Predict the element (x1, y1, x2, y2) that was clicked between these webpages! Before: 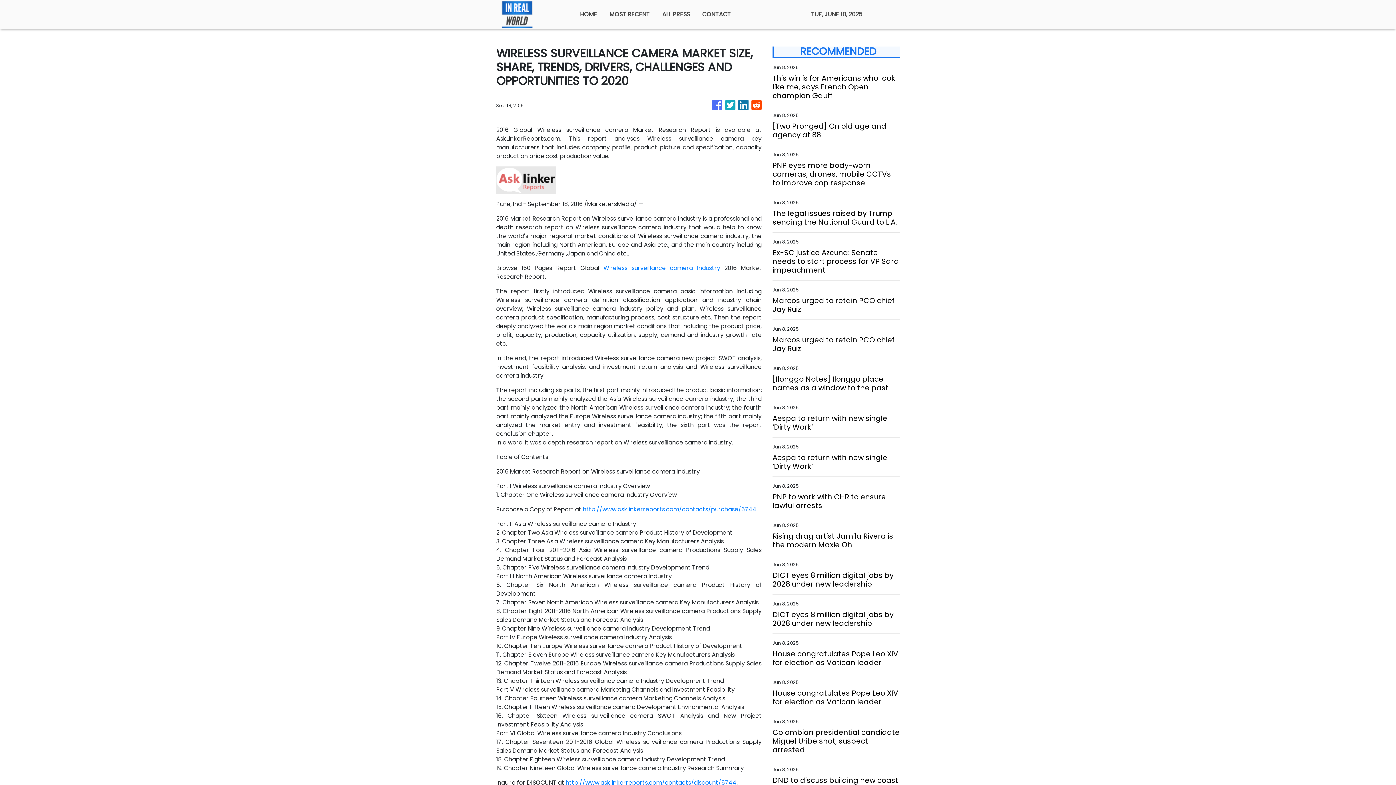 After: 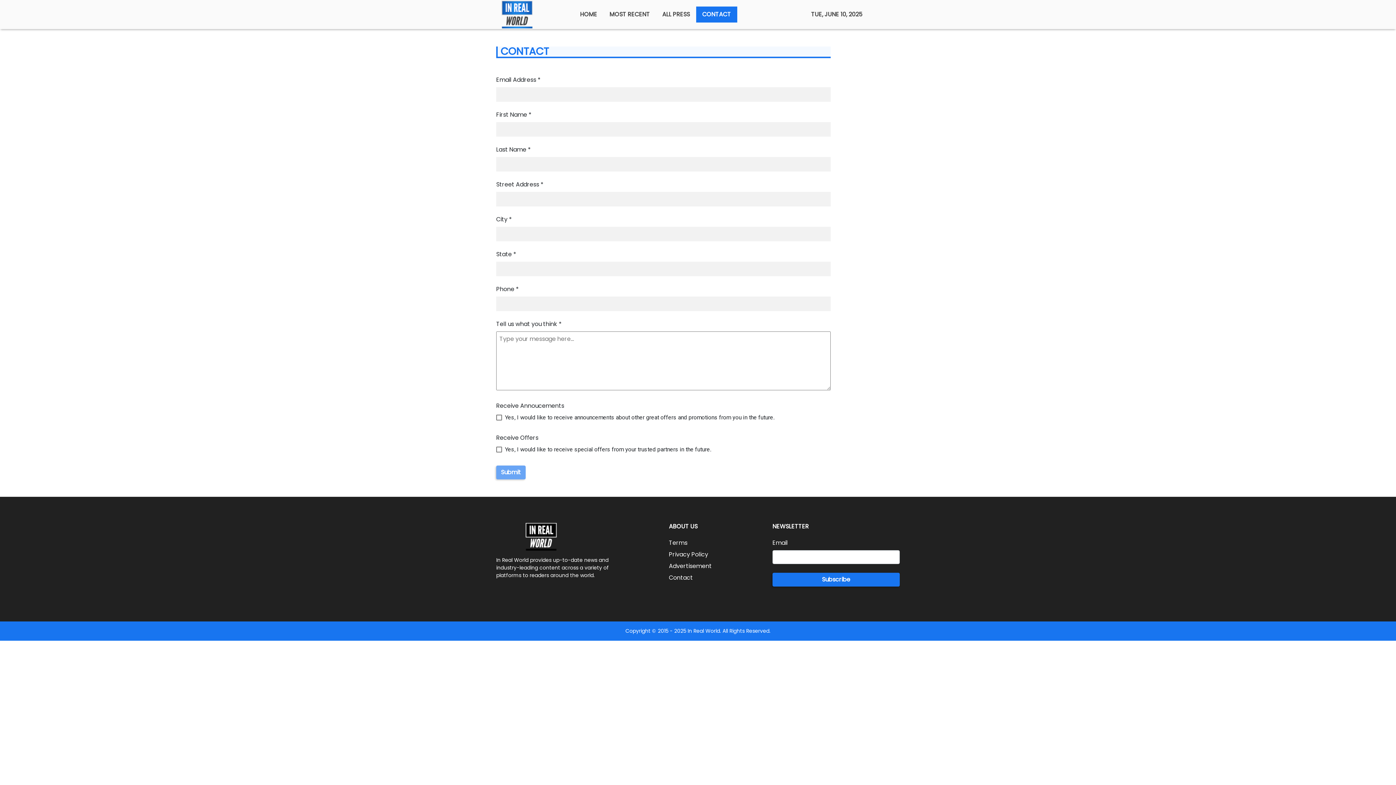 Action: label: CONTACT bbox: (696, 6, 737, 22)